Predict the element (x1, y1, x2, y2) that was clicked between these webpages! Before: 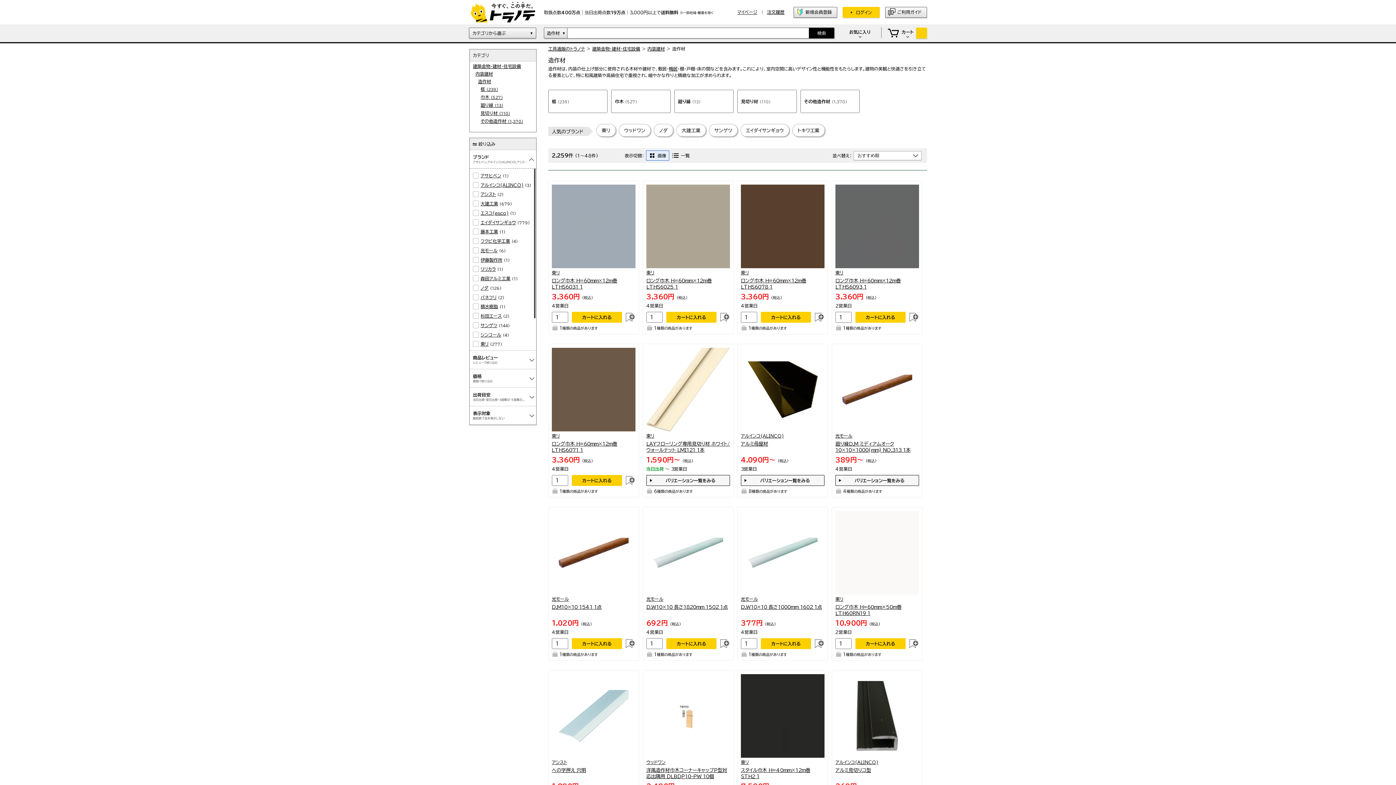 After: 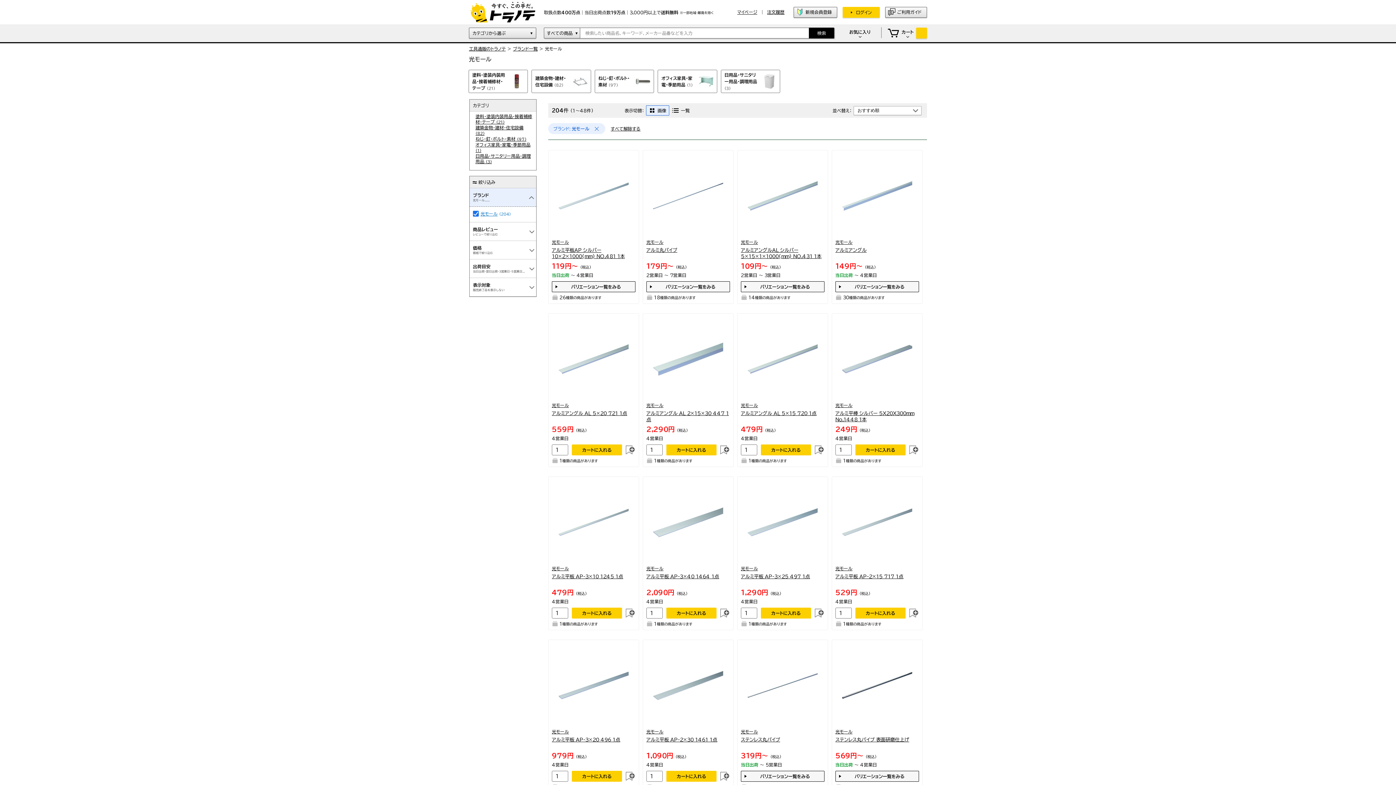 Action: label: 光モール bbox: (835, 433, 853, 438)